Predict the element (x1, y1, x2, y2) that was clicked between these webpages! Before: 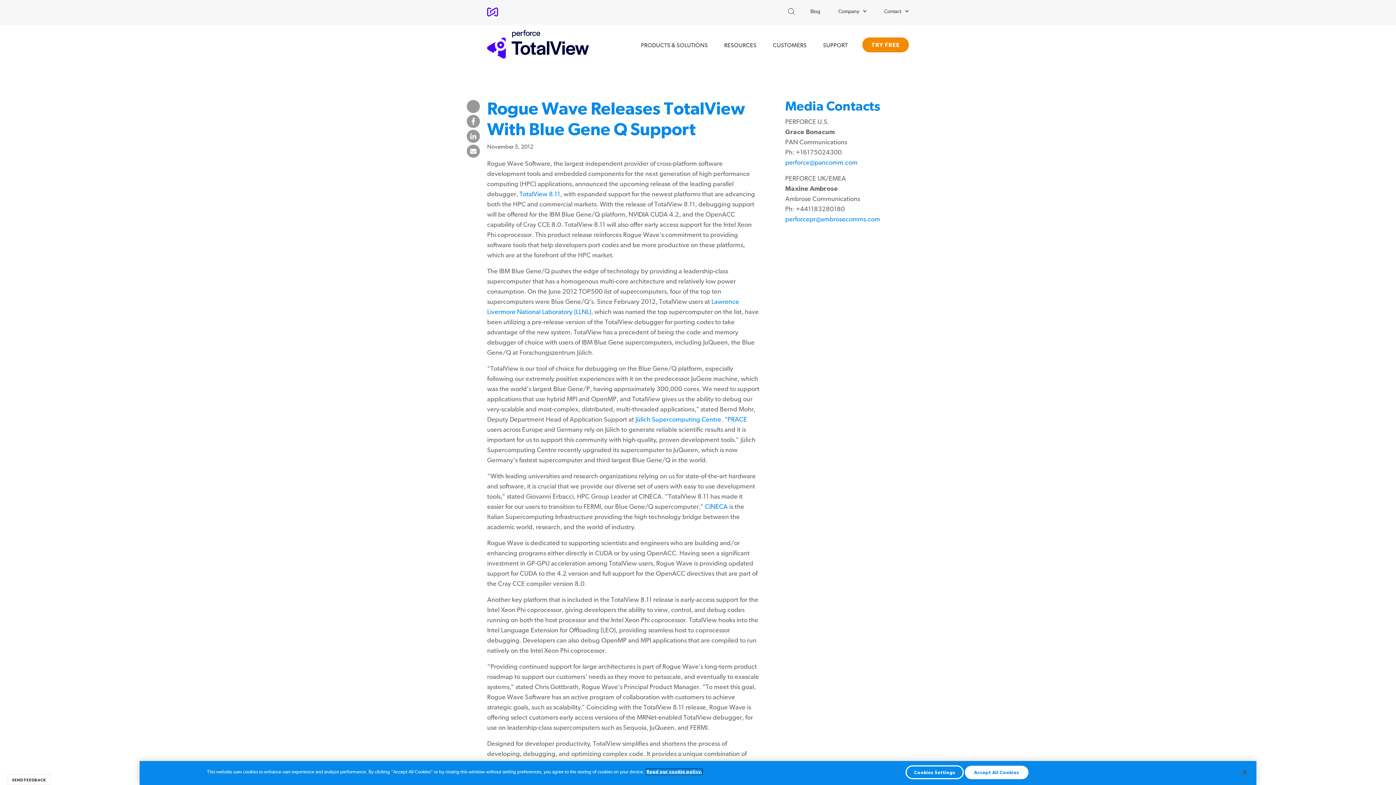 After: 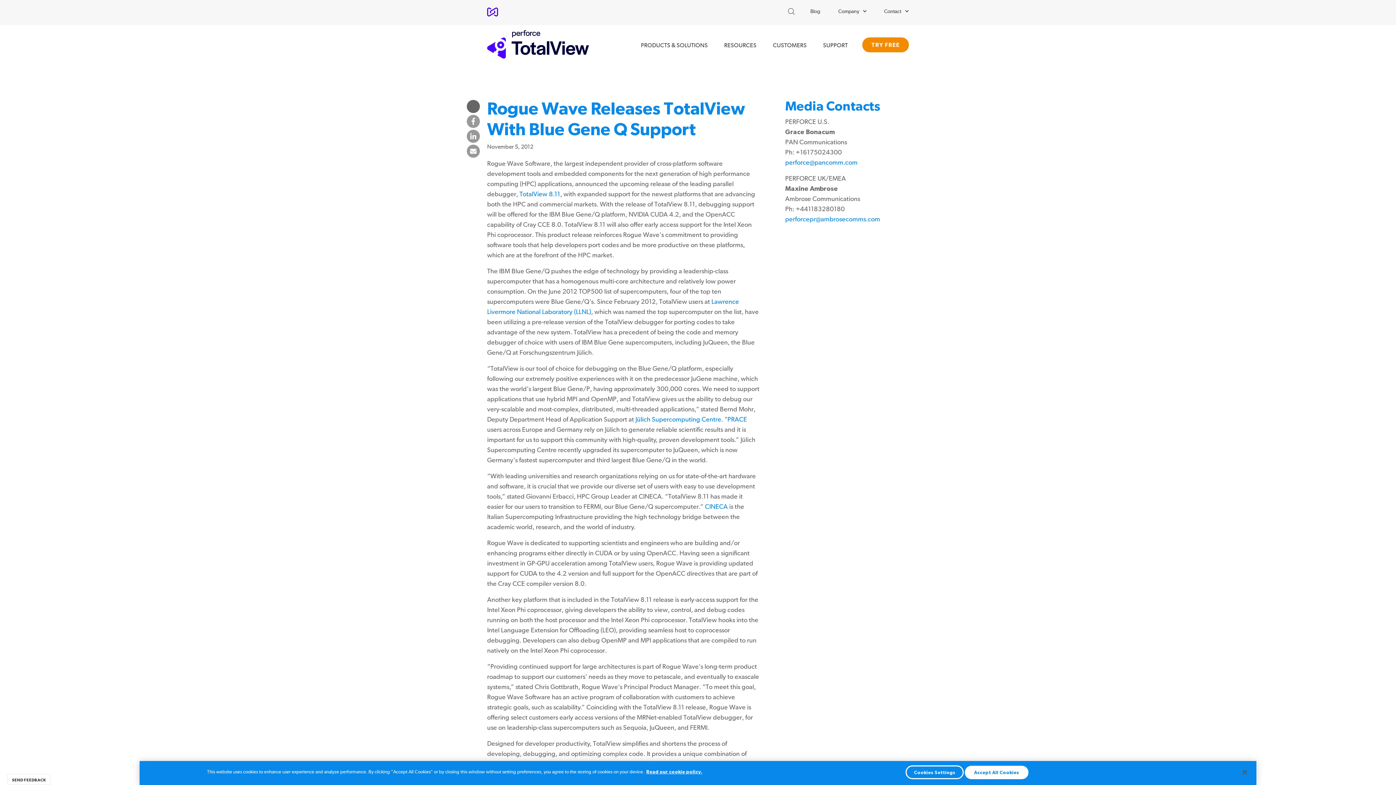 Action: bbox: (466, 100, 480, 113) label: Share on Twitter